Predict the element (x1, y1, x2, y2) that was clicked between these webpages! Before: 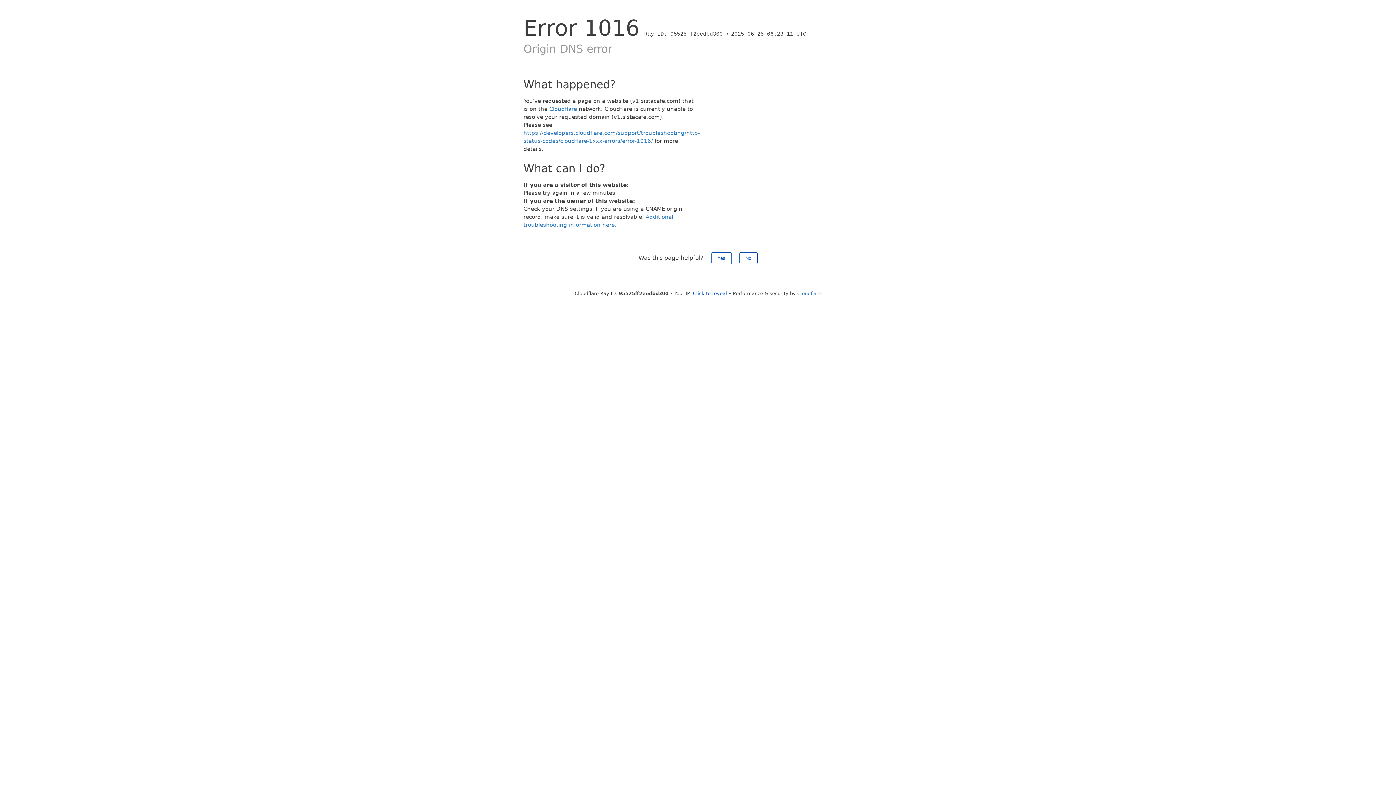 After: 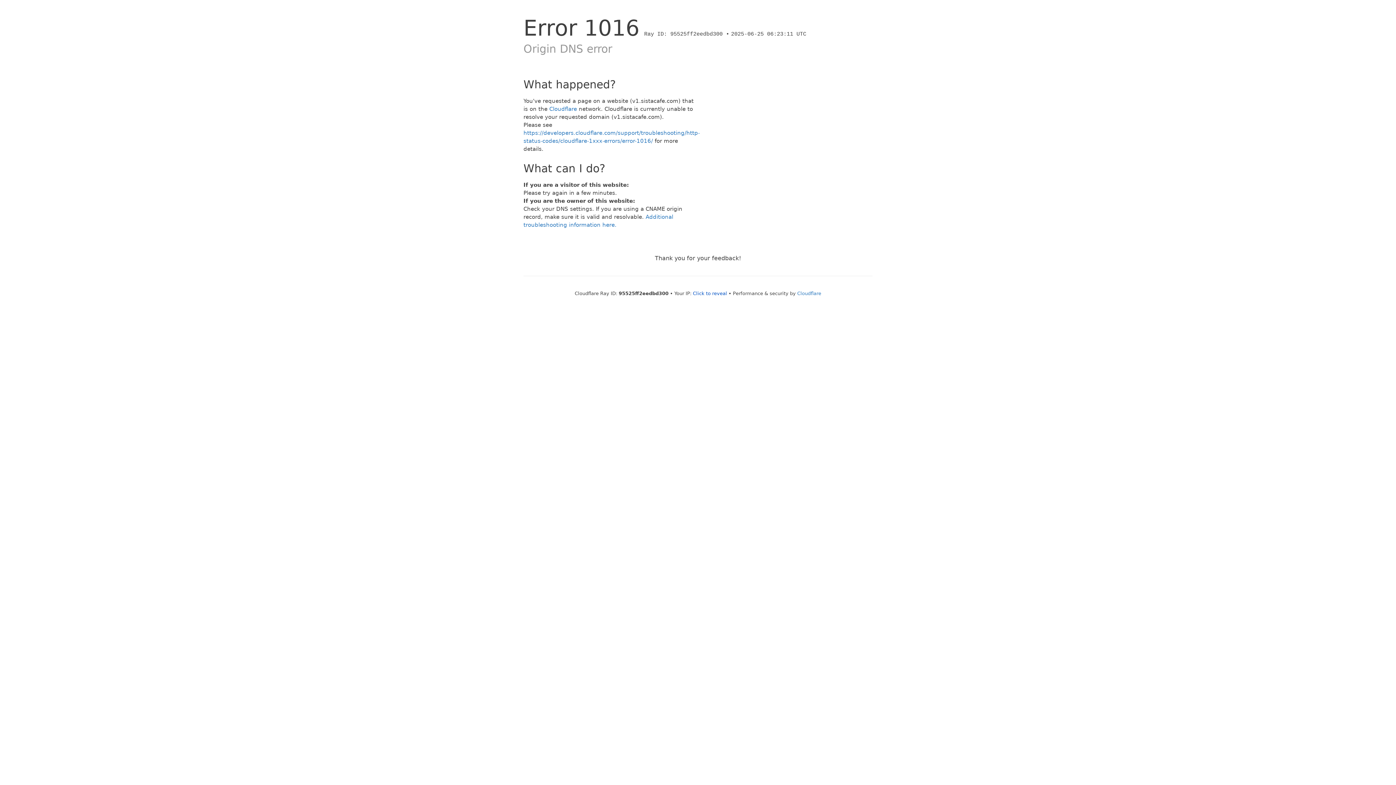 Action: bbox: (739, 252, 757, 264) label: No